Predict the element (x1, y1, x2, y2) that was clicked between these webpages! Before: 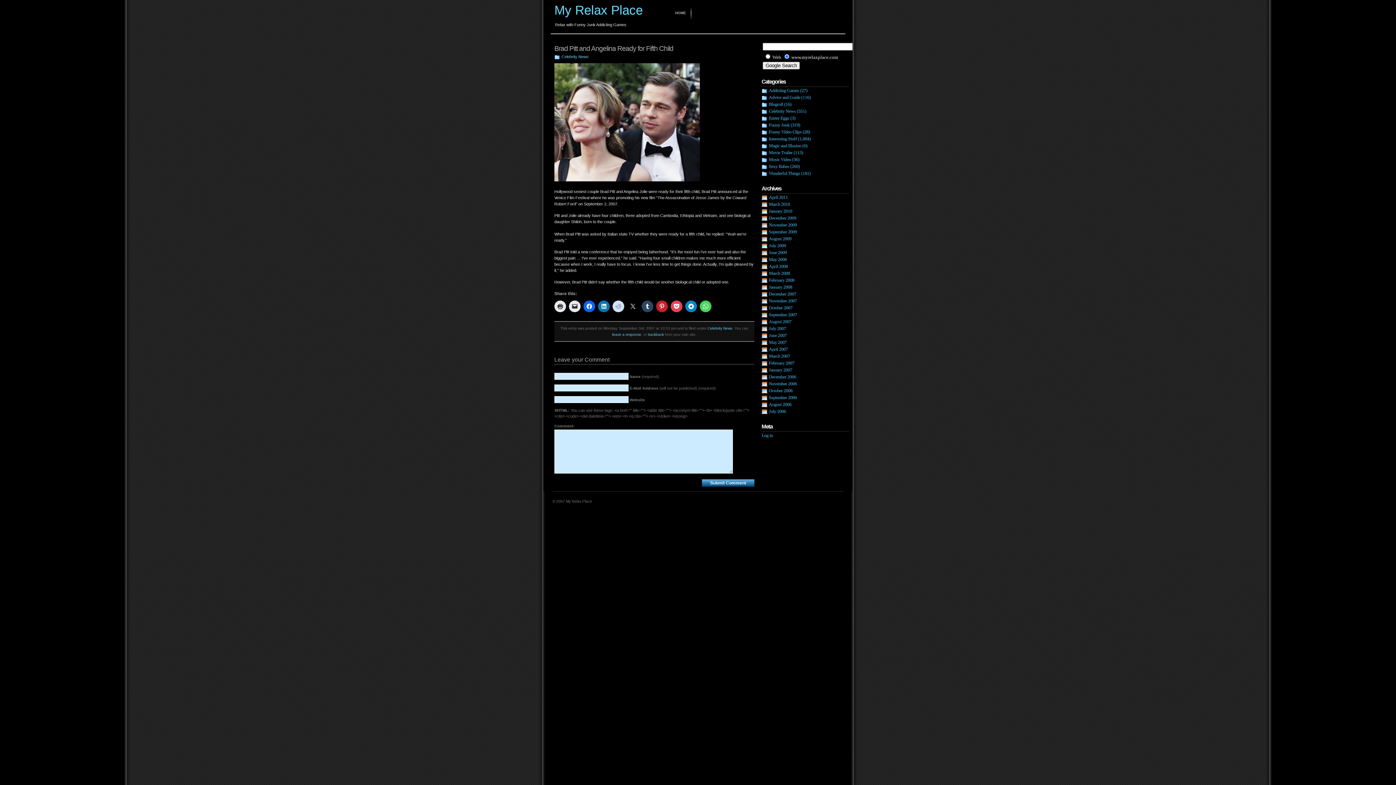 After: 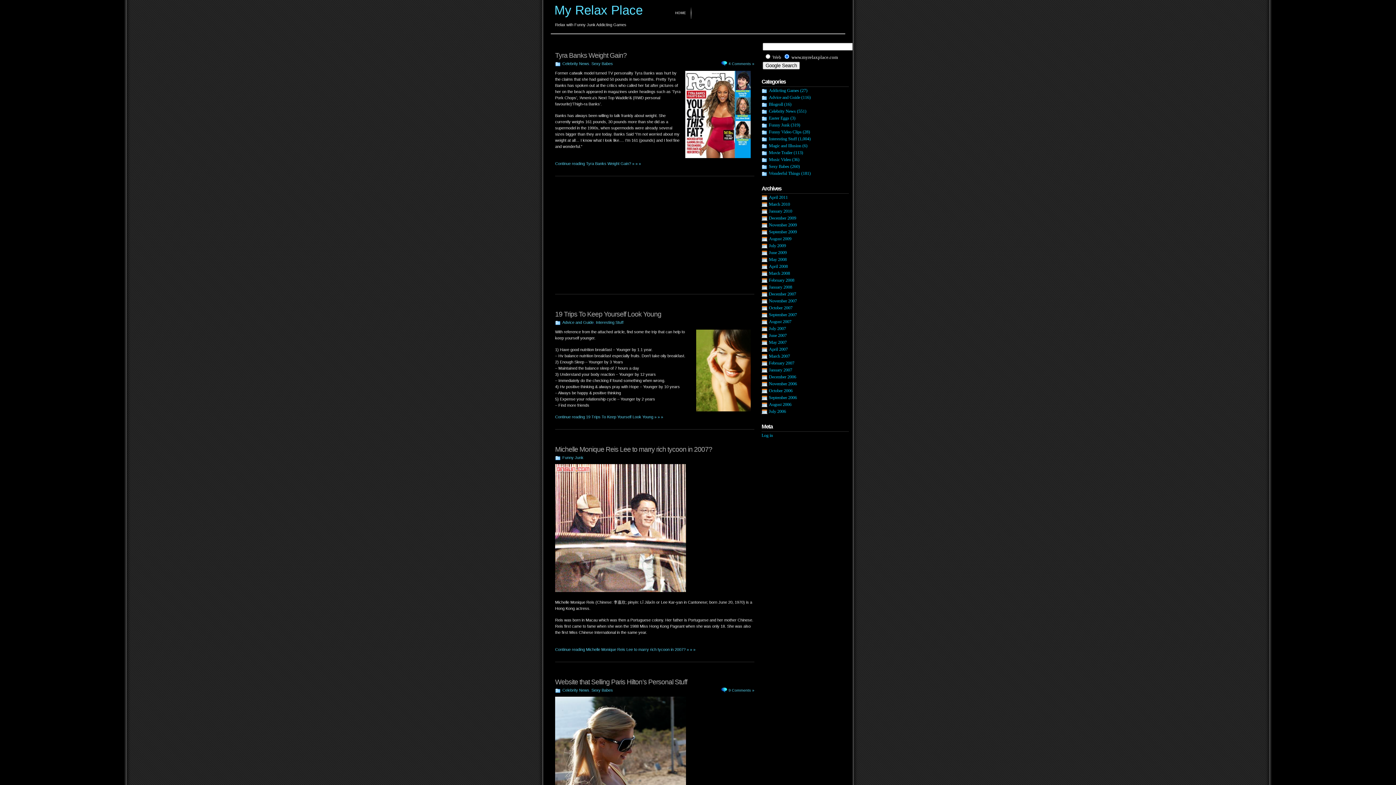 Action: bbox: (769, 367, 792, 372) label: January 2007